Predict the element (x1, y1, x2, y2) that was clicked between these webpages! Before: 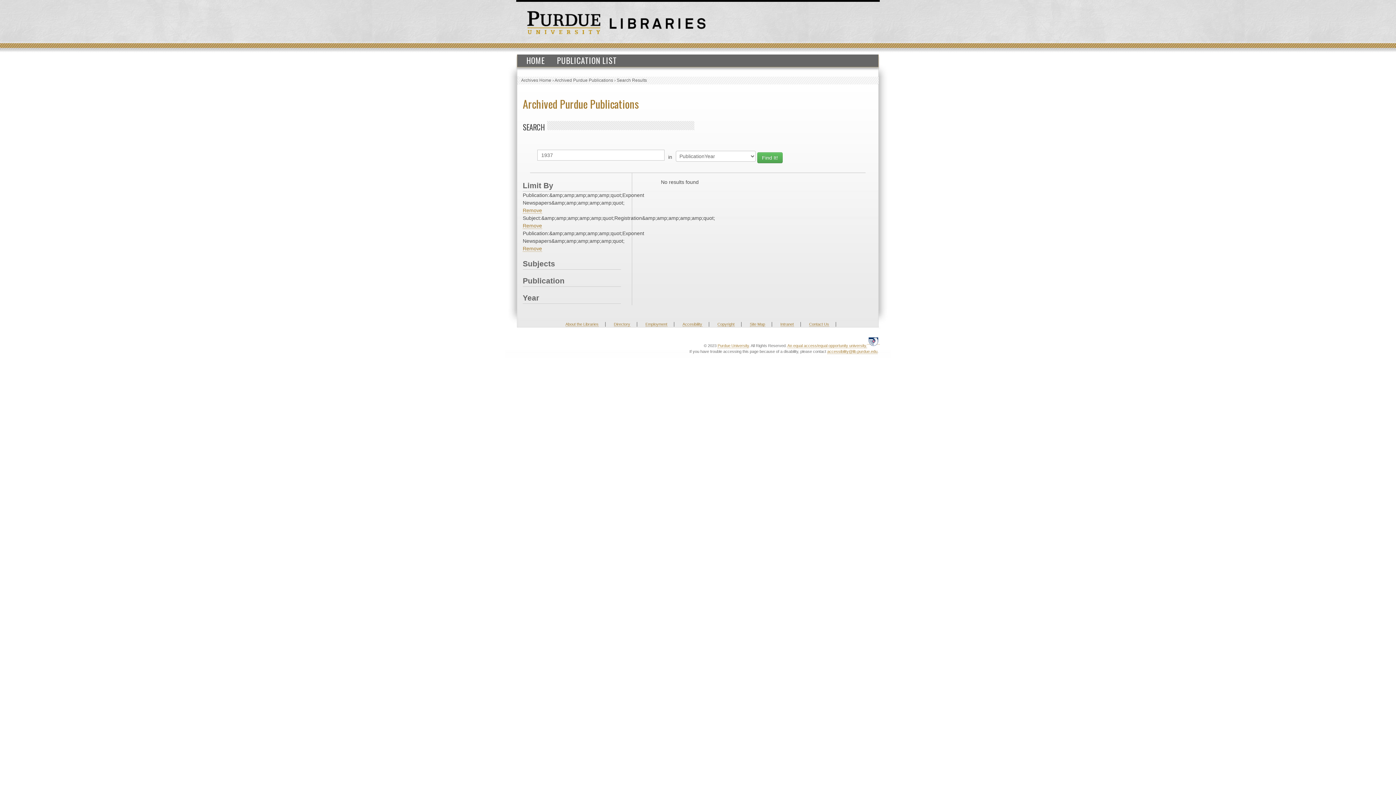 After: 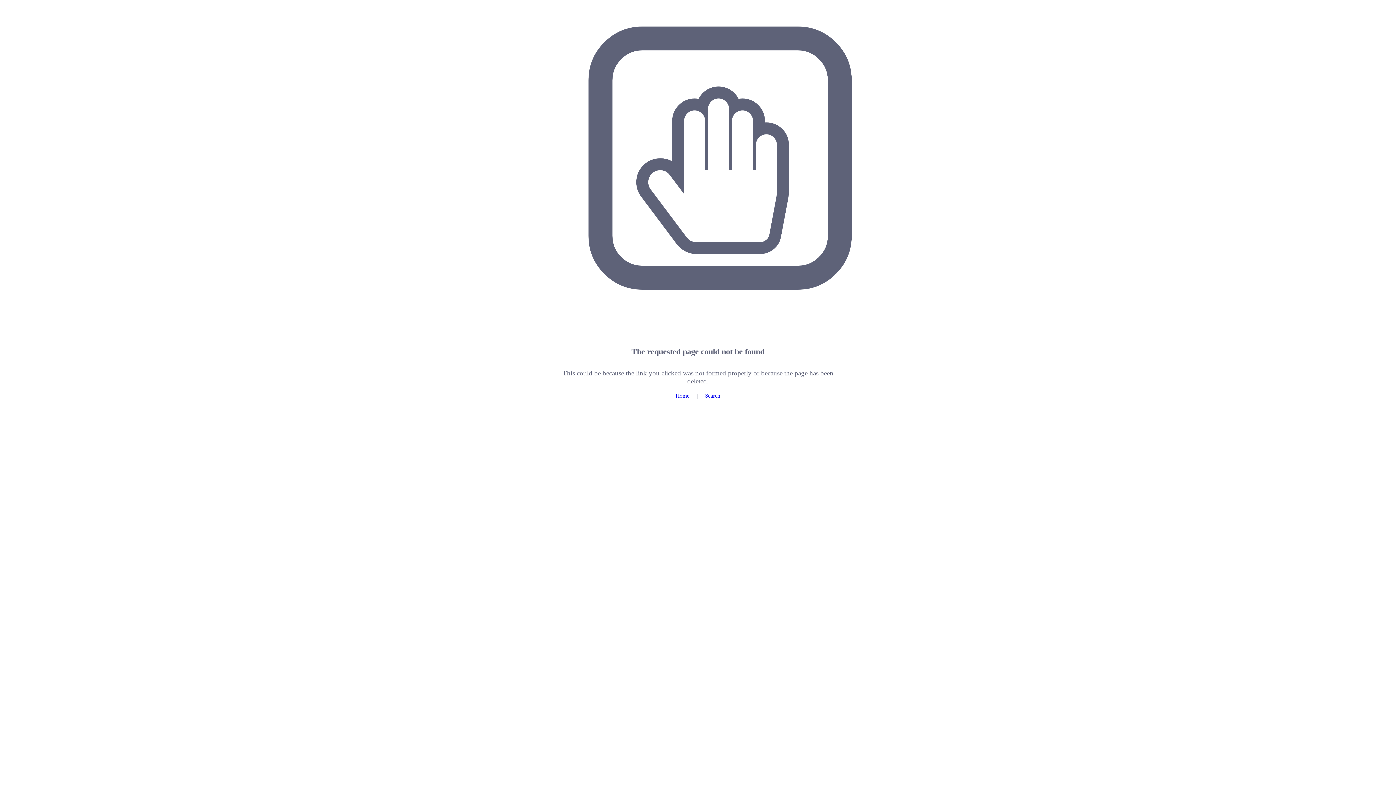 Action: bbox: (867, 338, 880, 344)